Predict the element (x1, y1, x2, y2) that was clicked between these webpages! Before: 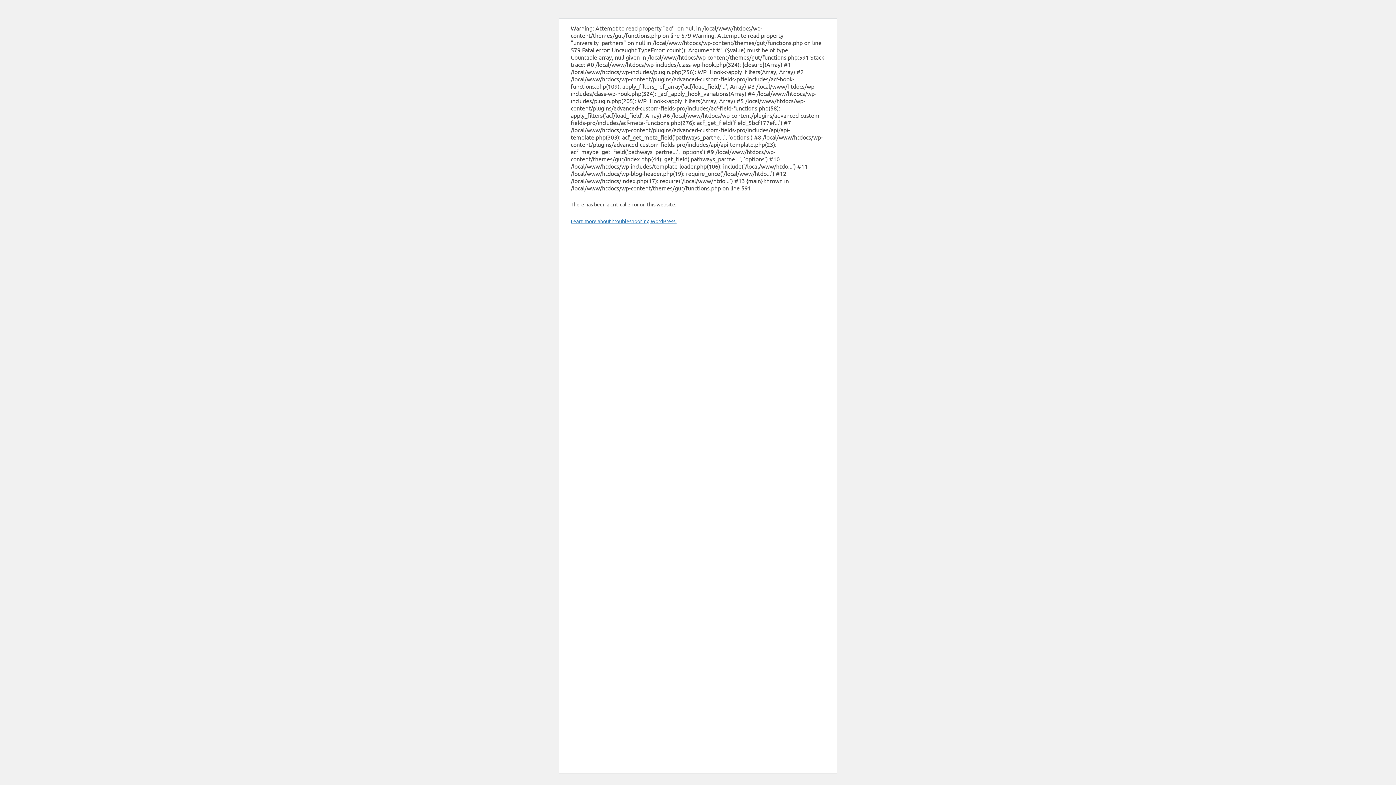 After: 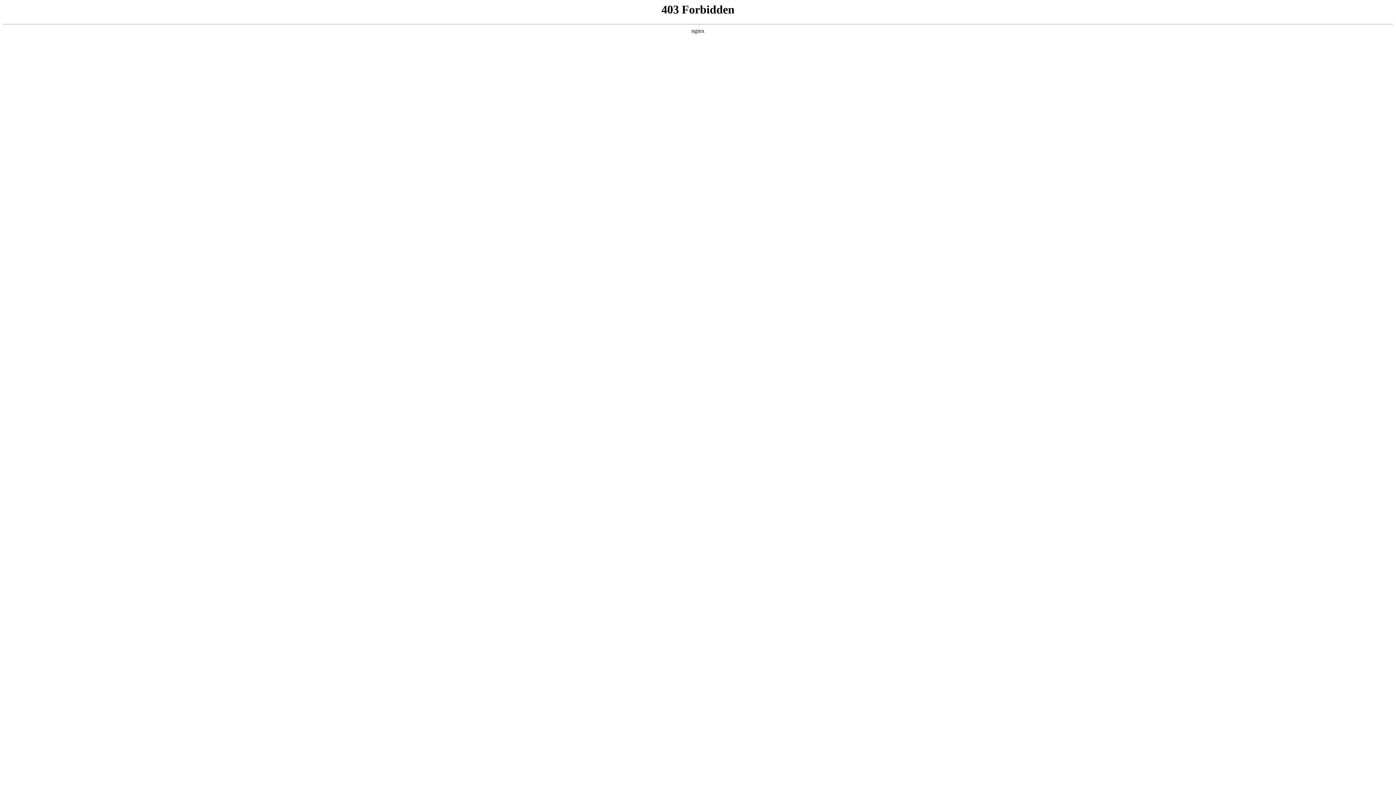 Action: label: Learn more about troubleshooting WordPress. bbox: (570, 217, 676, 224)